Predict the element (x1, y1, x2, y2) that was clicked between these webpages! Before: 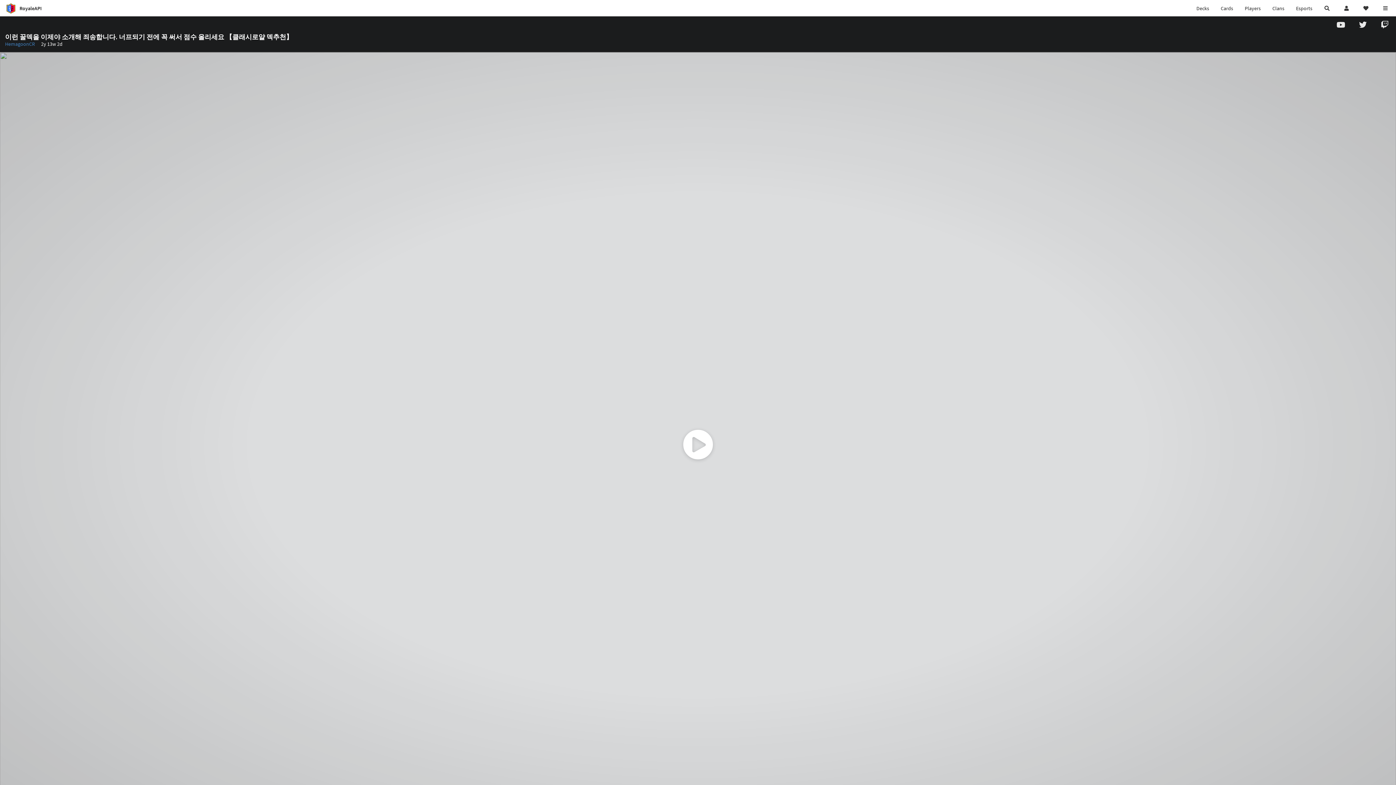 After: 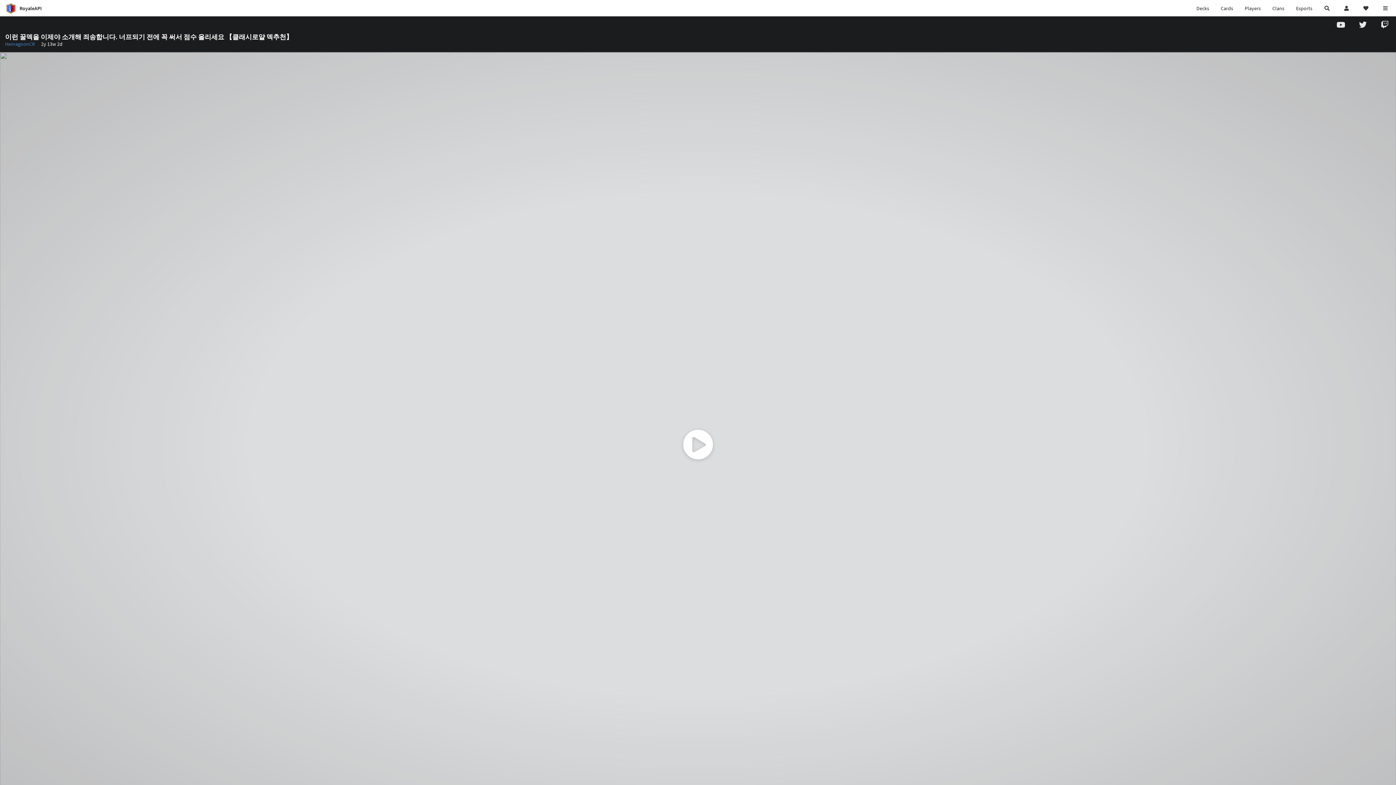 Action: bbox: (1358, 21, 1368, 28)